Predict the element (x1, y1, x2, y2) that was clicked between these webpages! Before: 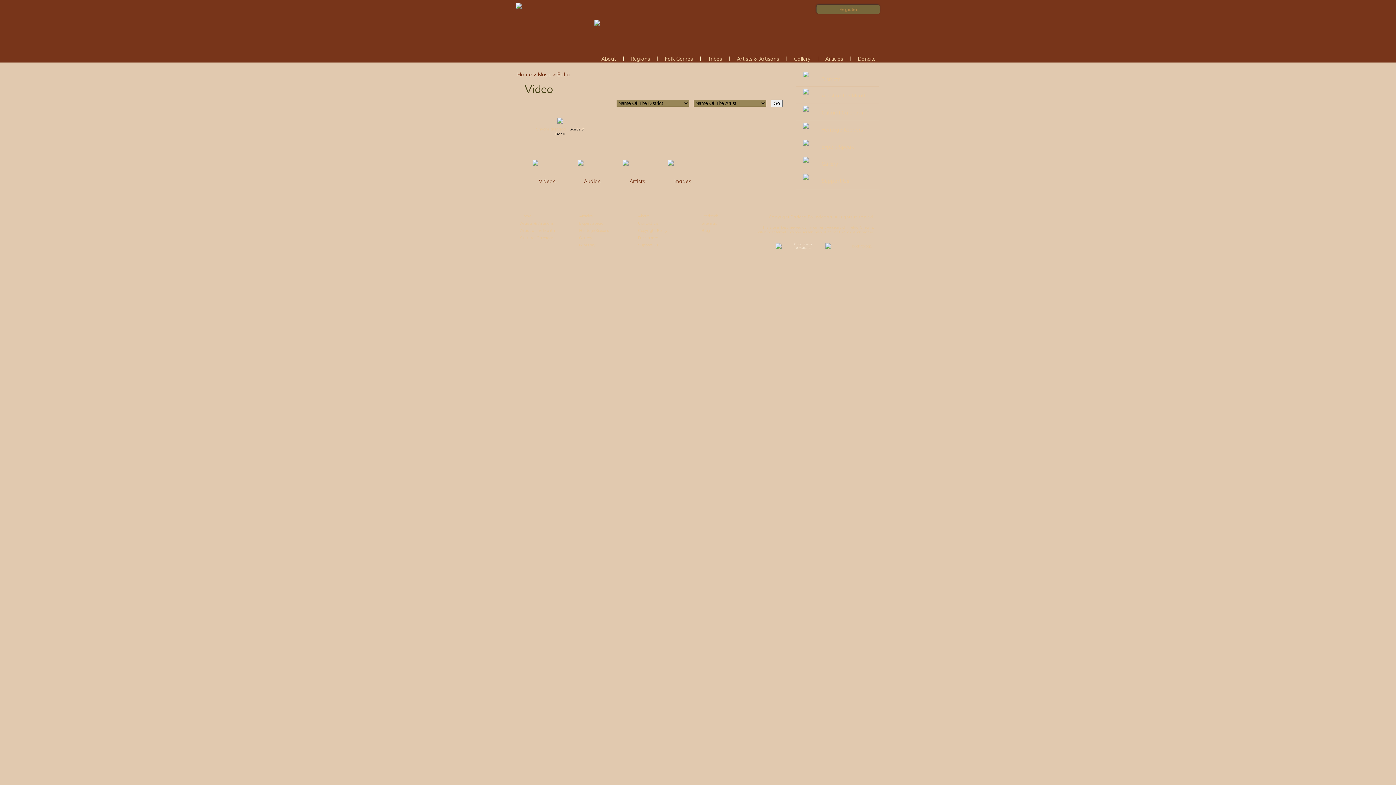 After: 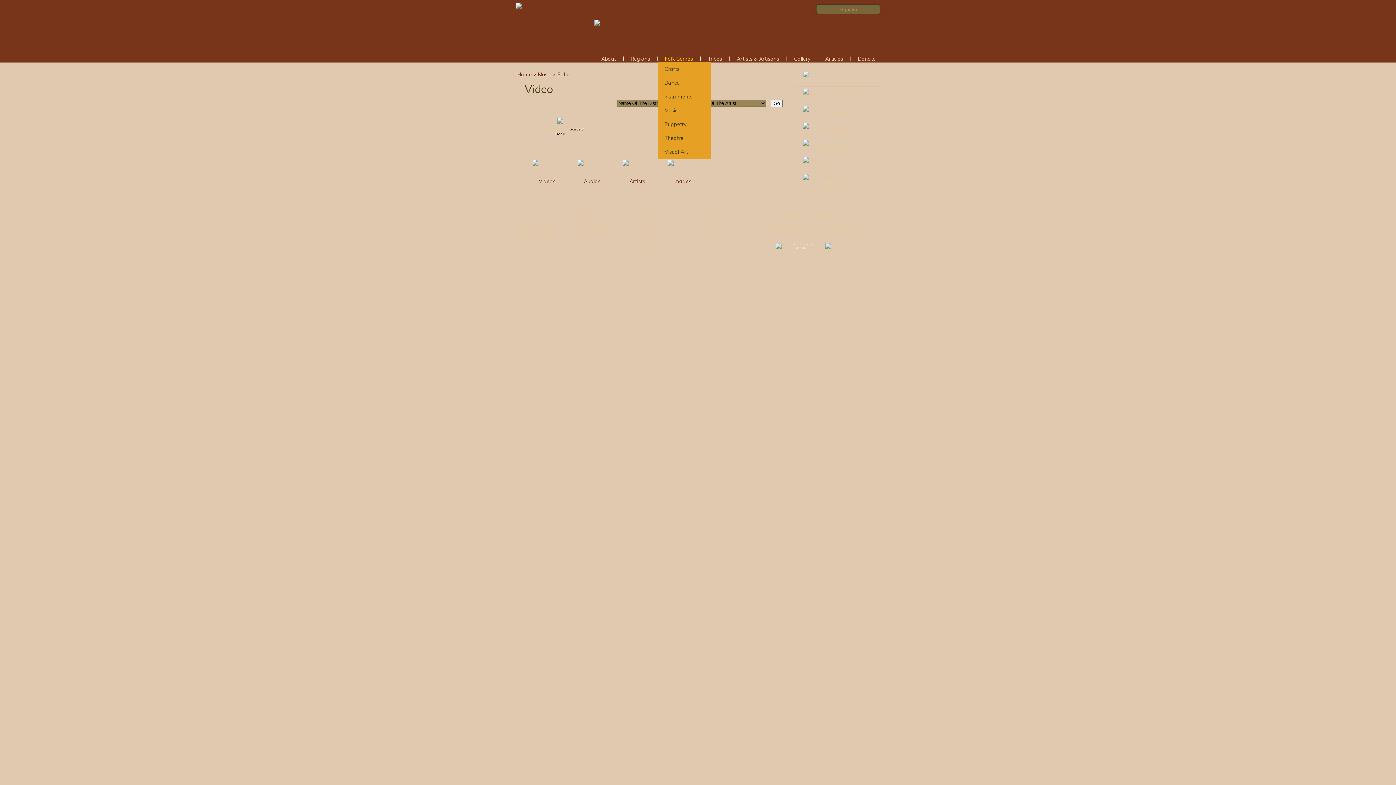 Action: label: Folk Genres bbox: (661, 52, 696, 65)